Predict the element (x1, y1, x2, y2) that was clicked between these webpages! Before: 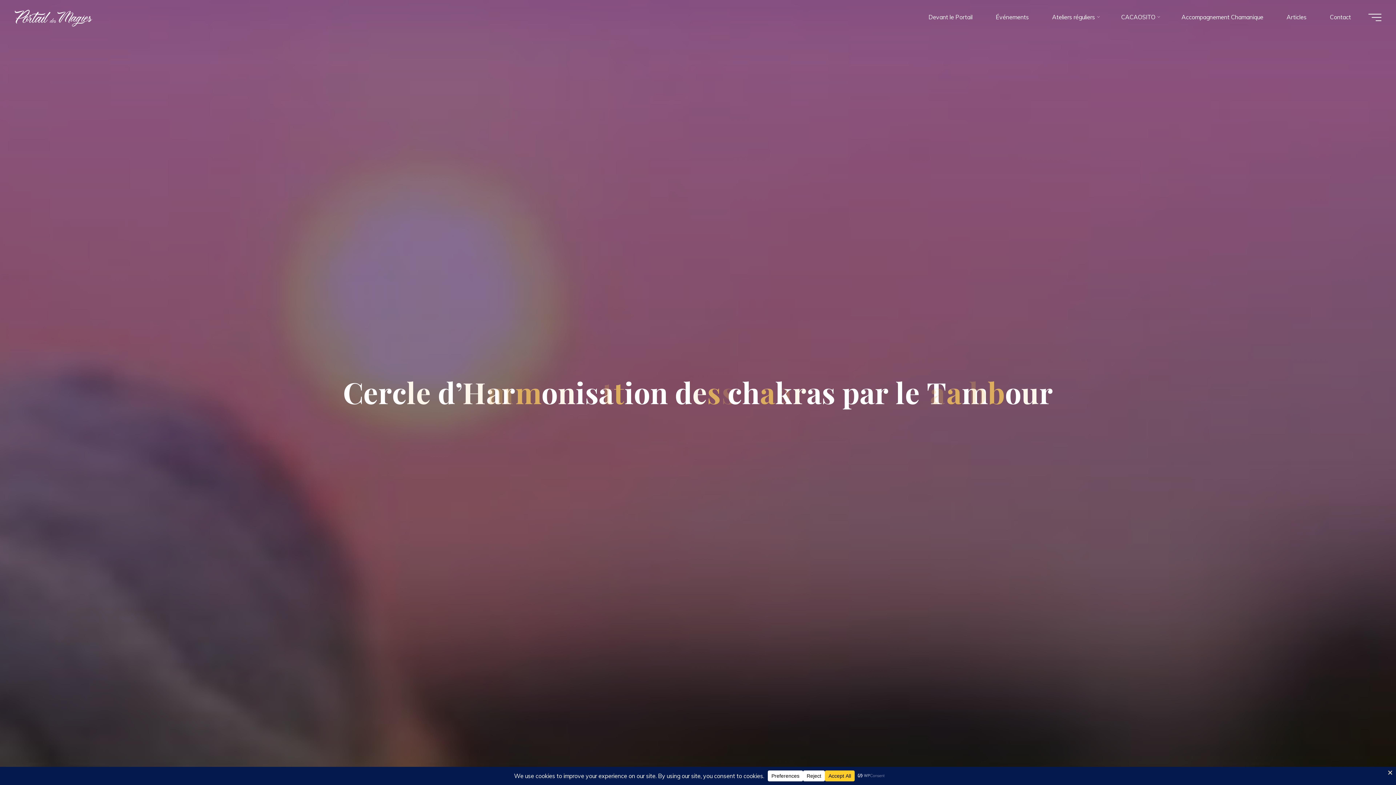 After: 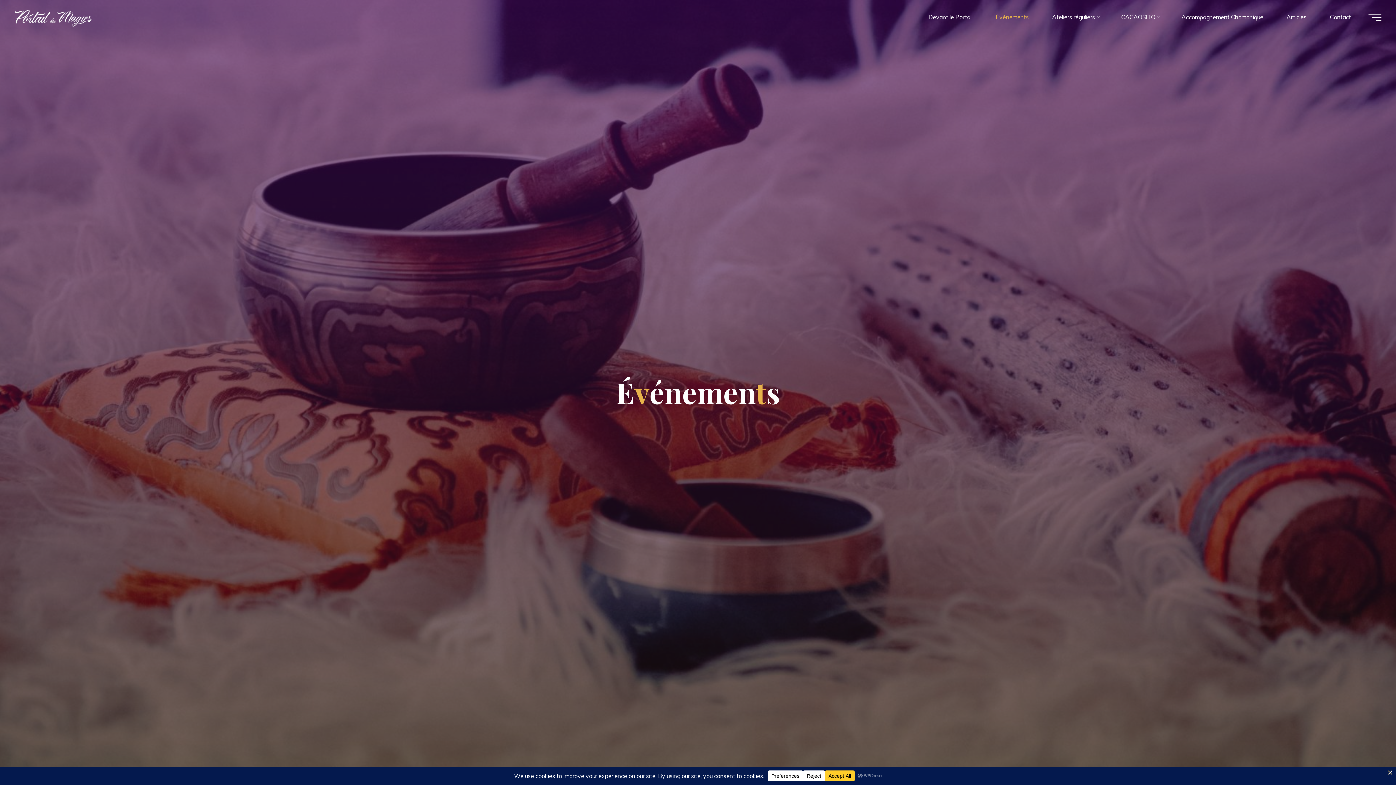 Action: label: Événements bbox: (984, 3, 1040, 30)